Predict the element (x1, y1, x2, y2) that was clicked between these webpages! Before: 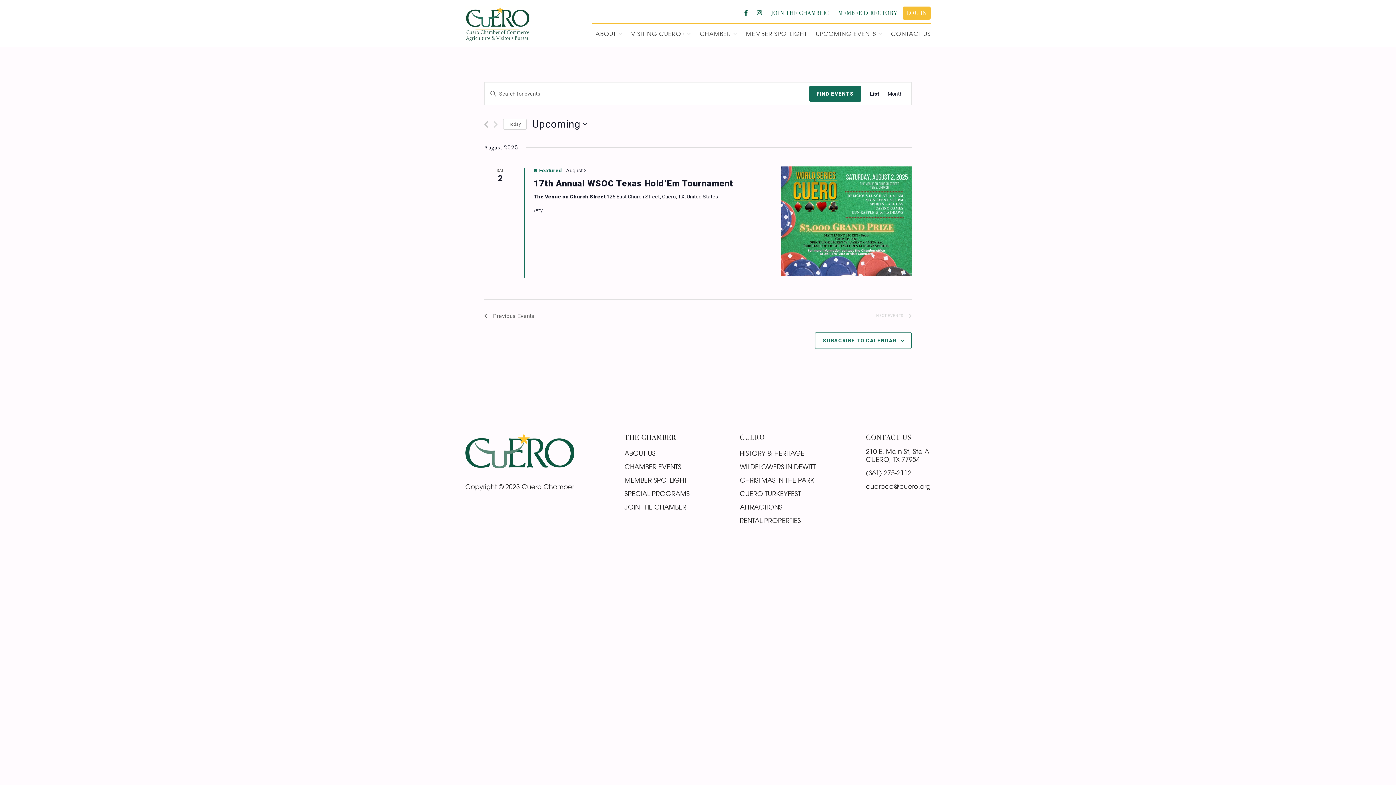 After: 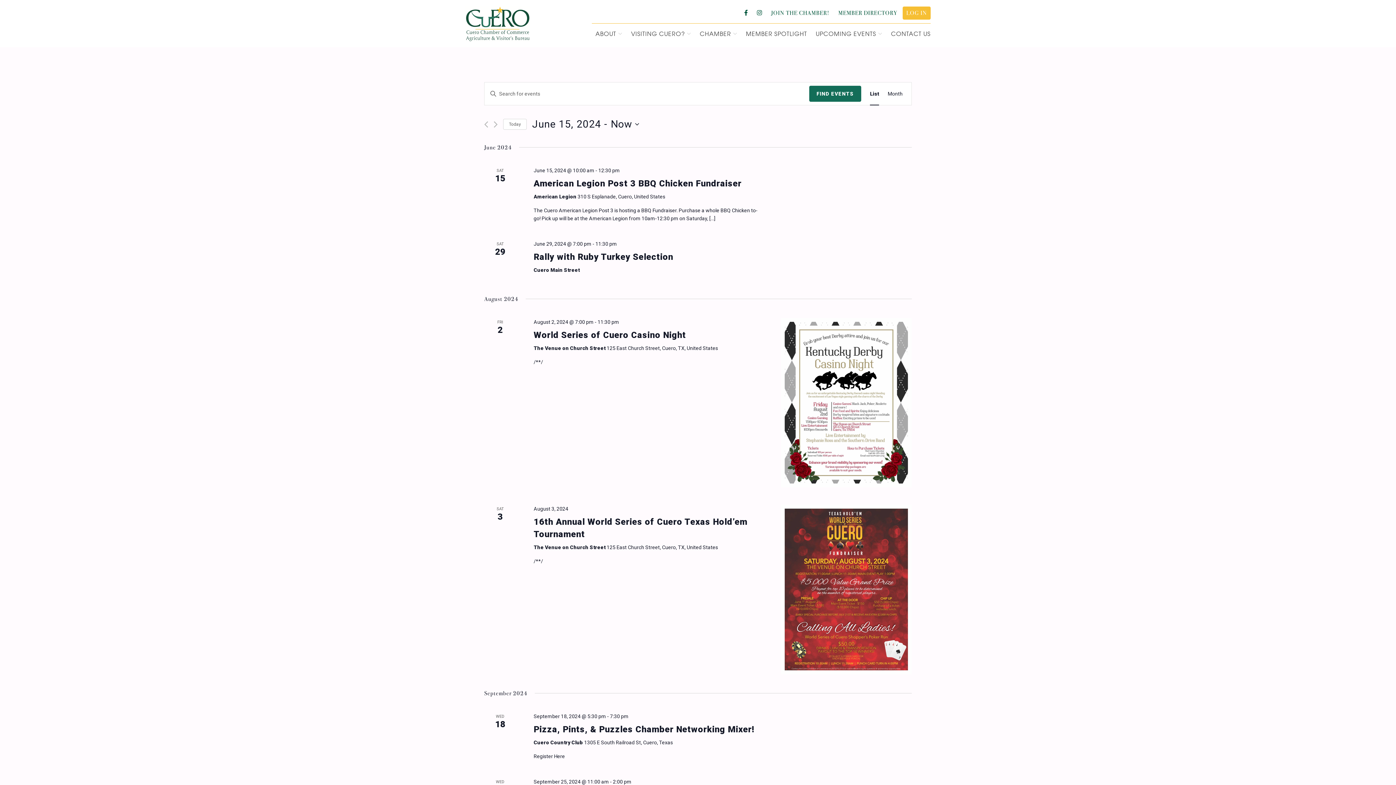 Action: label: Previous Events bbox: (484, 311, 534, 320)